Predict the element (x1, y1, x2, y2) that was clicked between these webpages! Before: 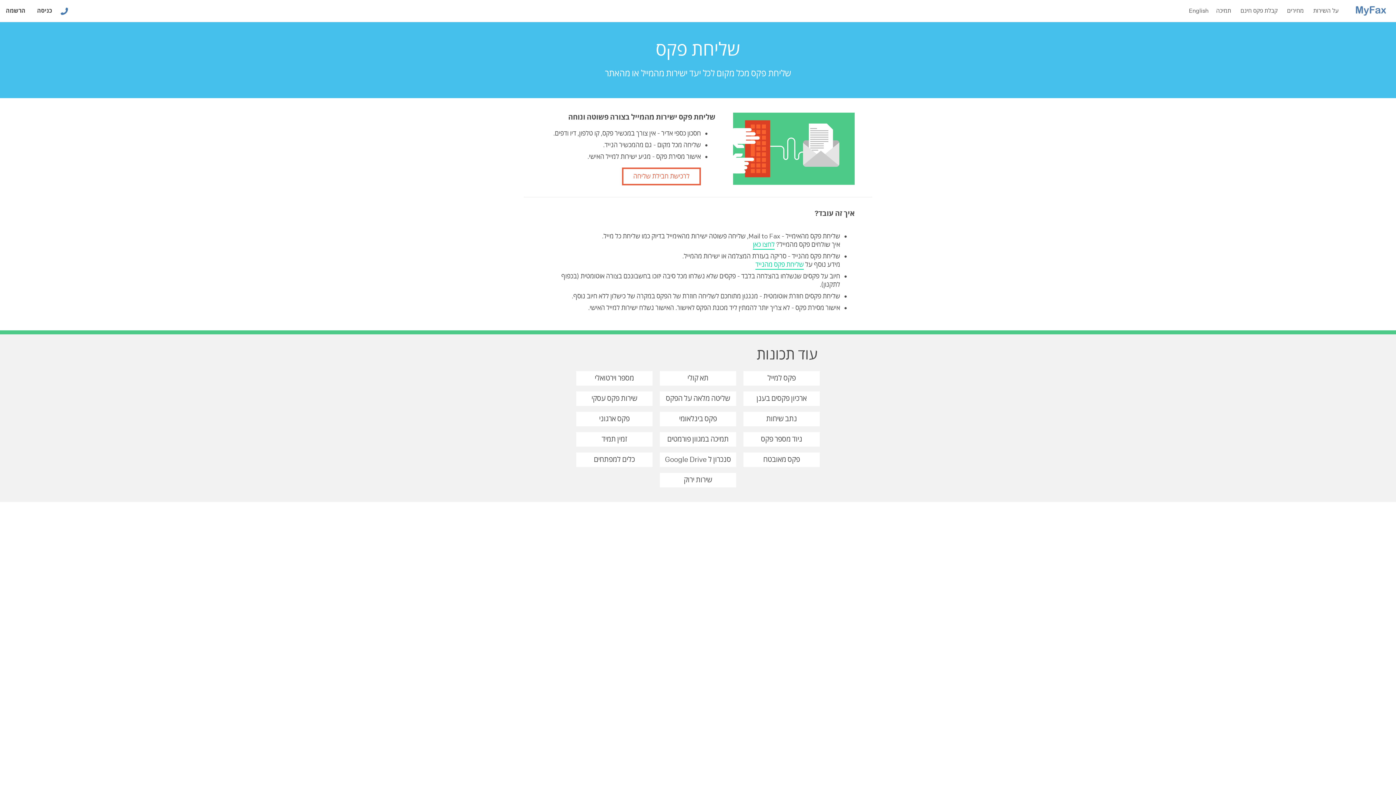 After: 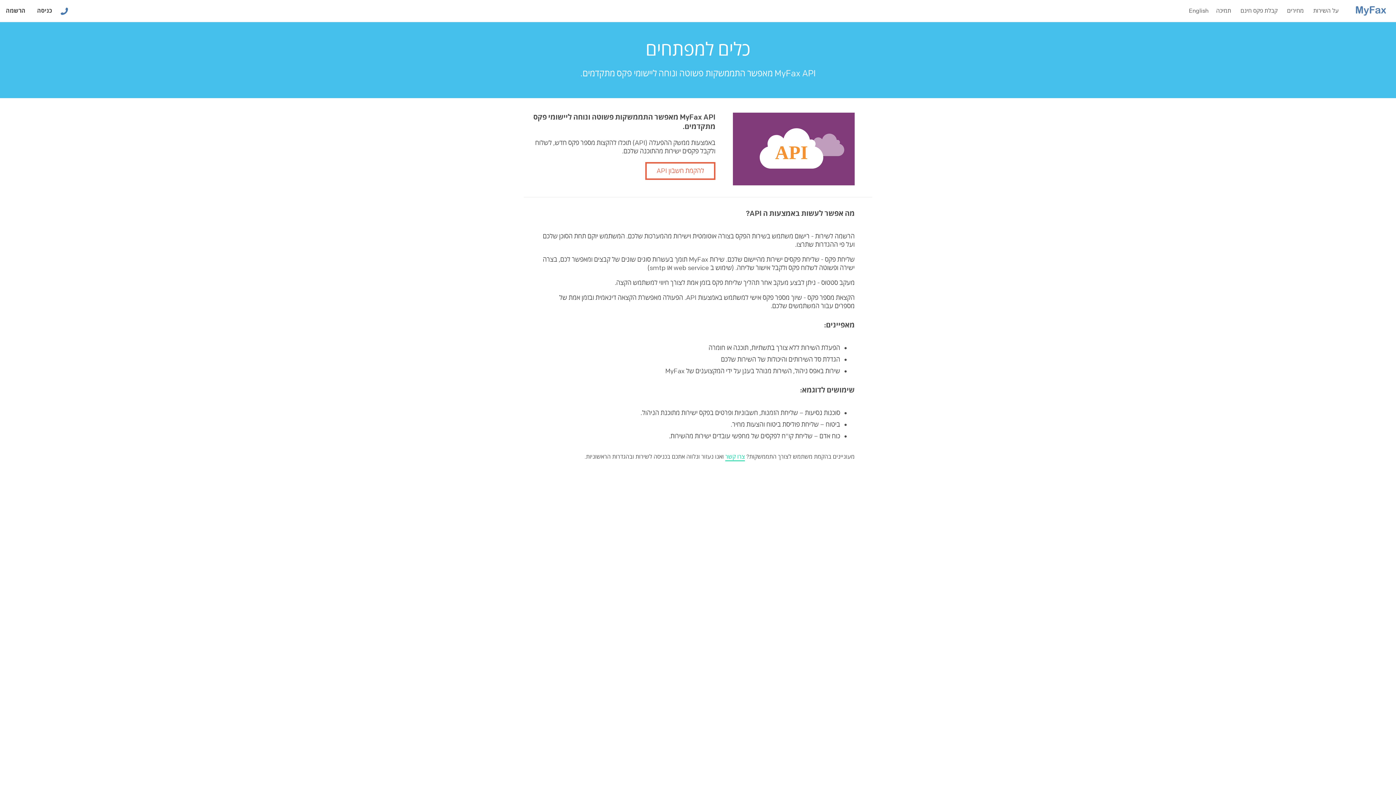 Action: label: כלים למפתחים
  bbox: (573, 456, 655, 464)